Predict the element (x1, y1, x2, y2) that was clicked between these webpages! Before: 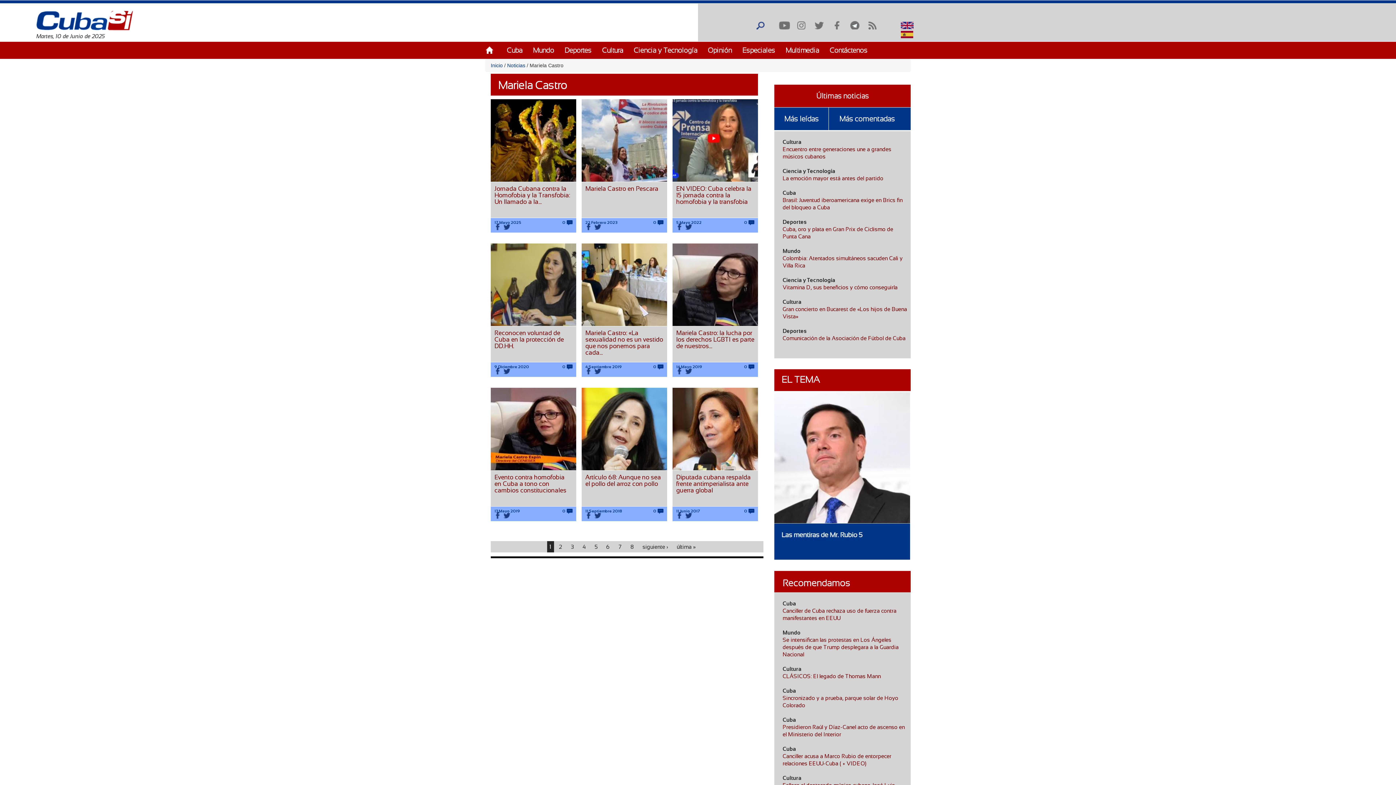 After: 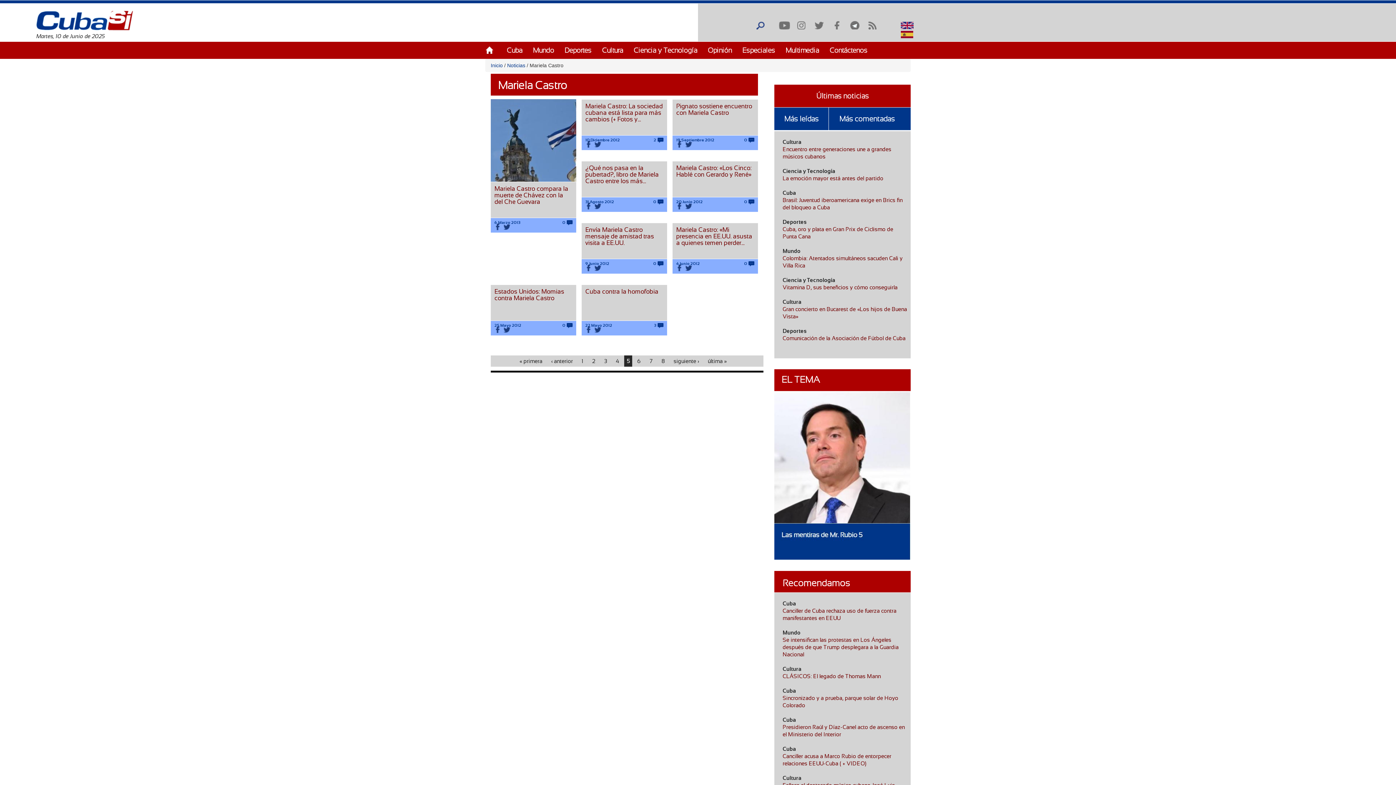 Action: bbox: (591, 541, 601, 552) label: 5